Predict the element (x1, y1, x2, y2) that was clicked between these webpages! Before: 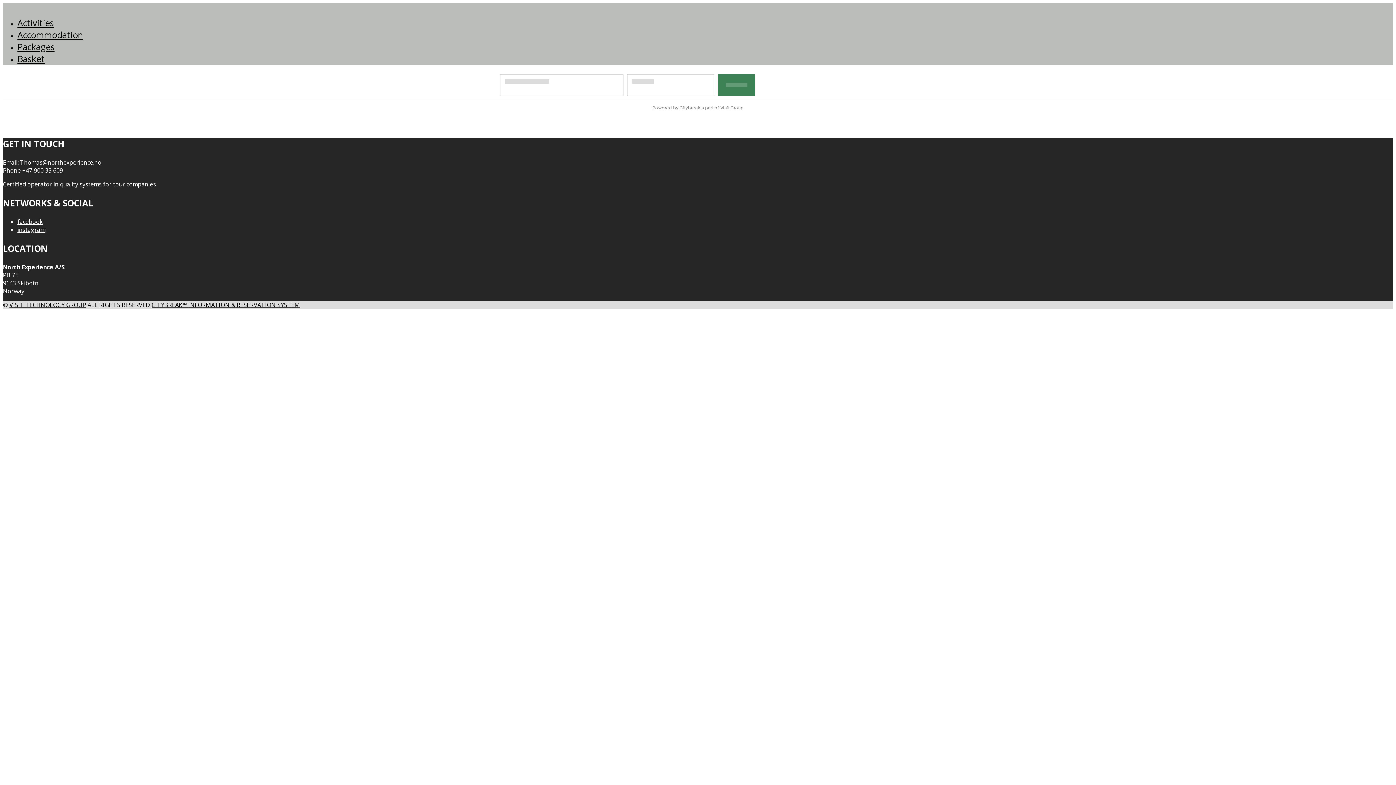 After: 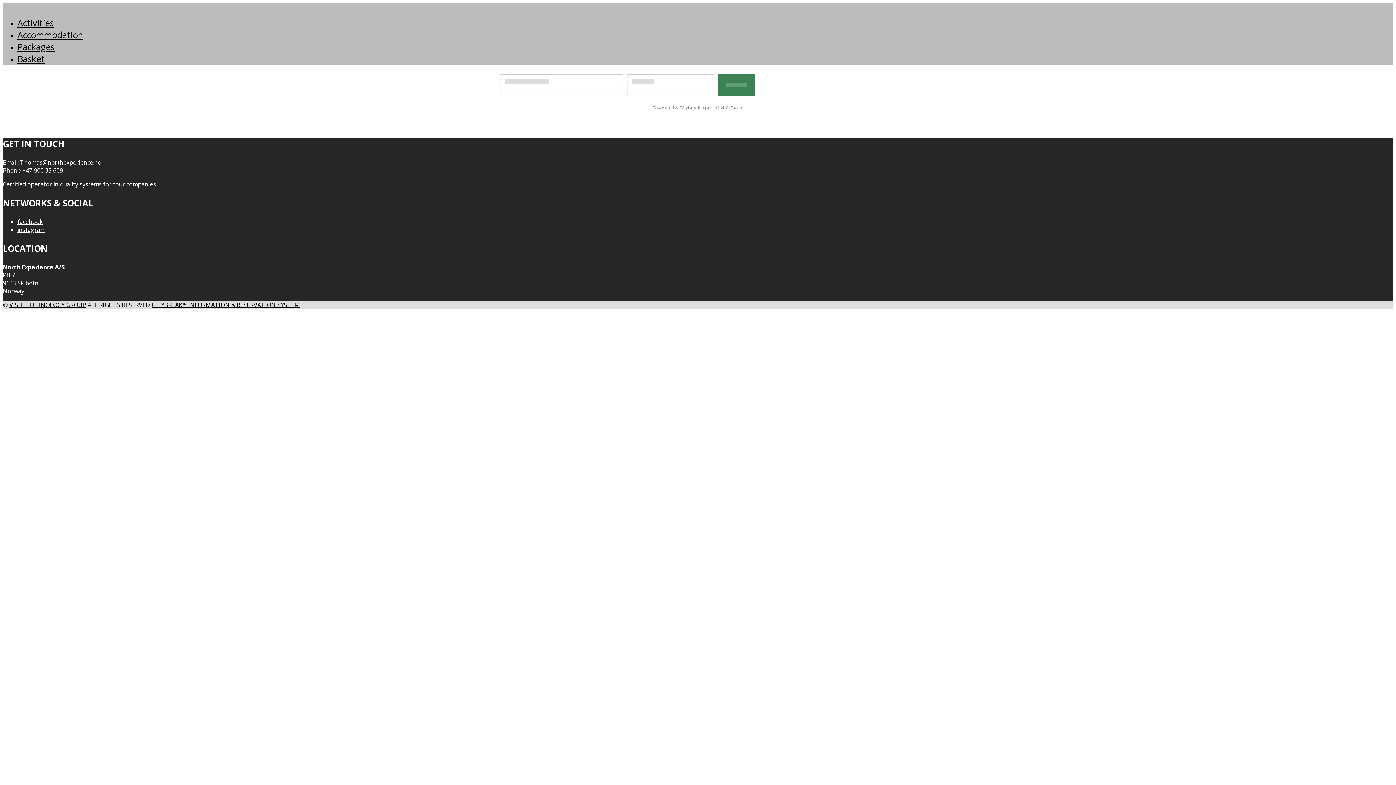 Action: label: +47 900 33 609 bbox: (22, 166, 62, 174)